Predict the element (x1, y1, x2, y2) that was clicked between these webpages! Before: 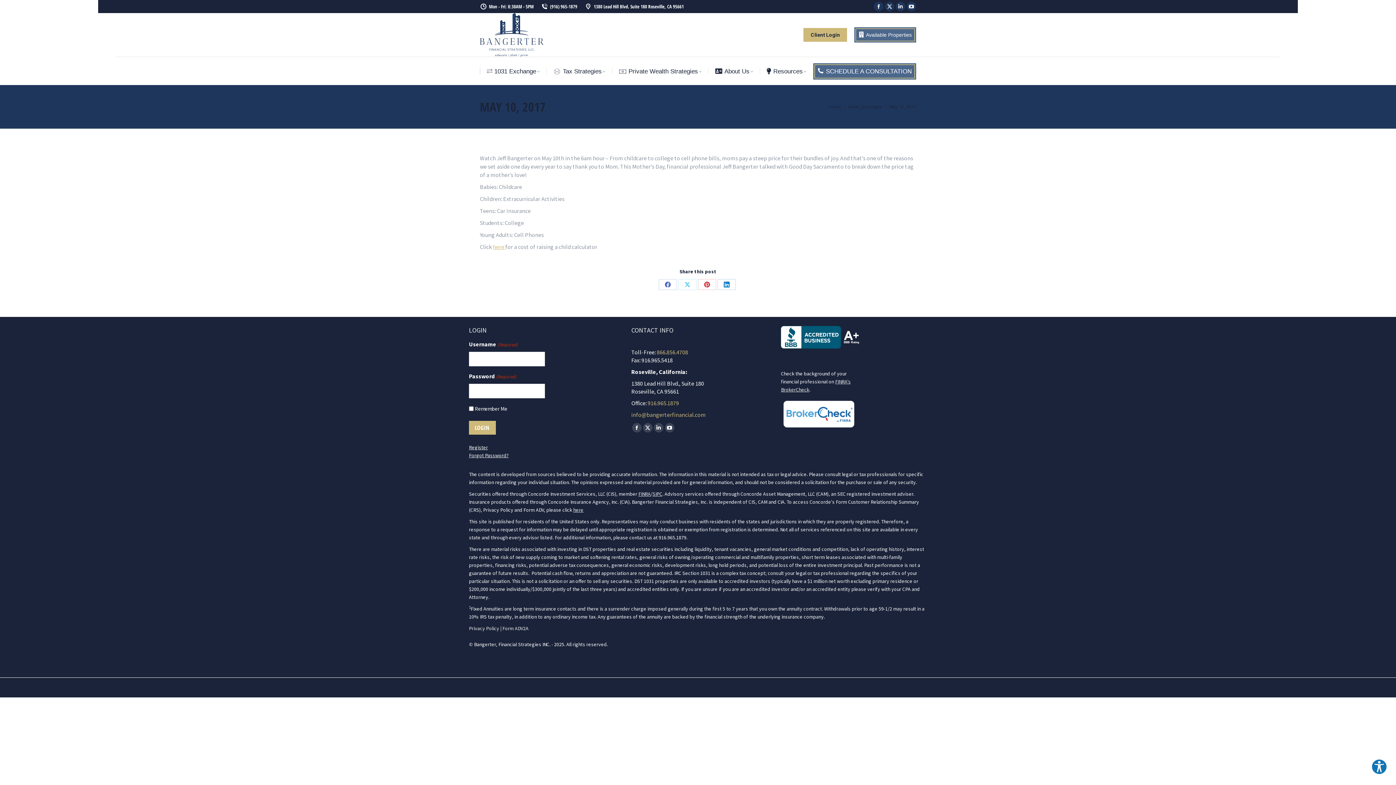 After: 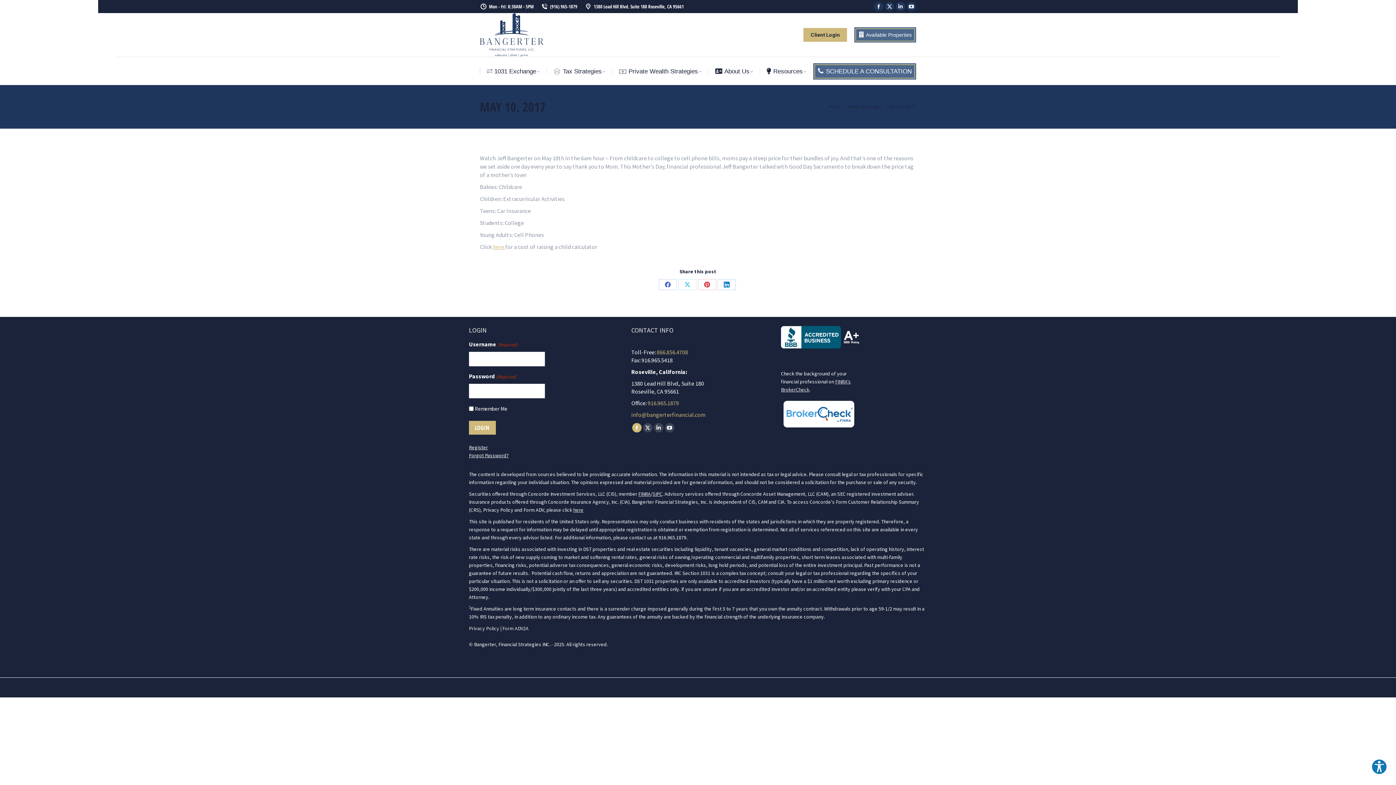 Action: label: Facebook page opens in new window bbox: (632, 423, 641, 432)